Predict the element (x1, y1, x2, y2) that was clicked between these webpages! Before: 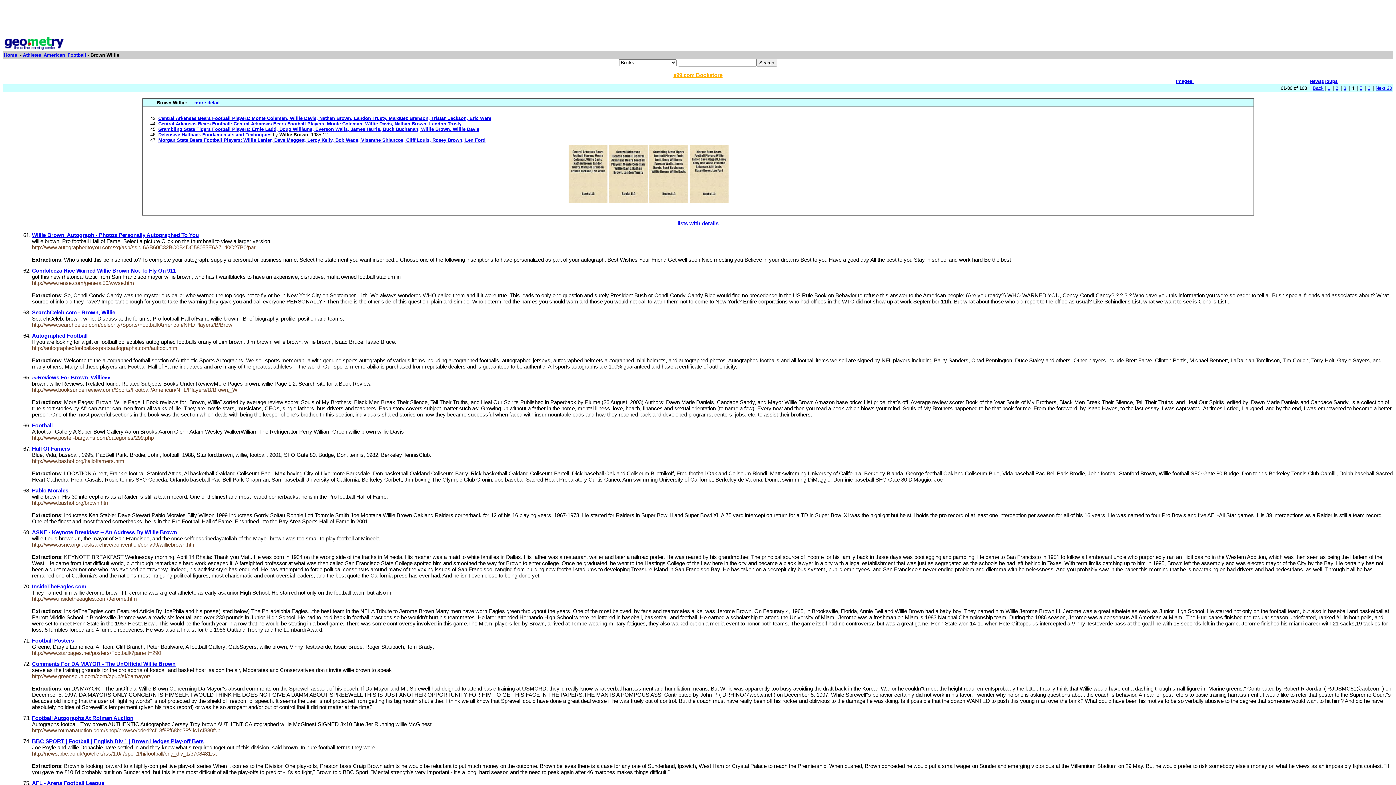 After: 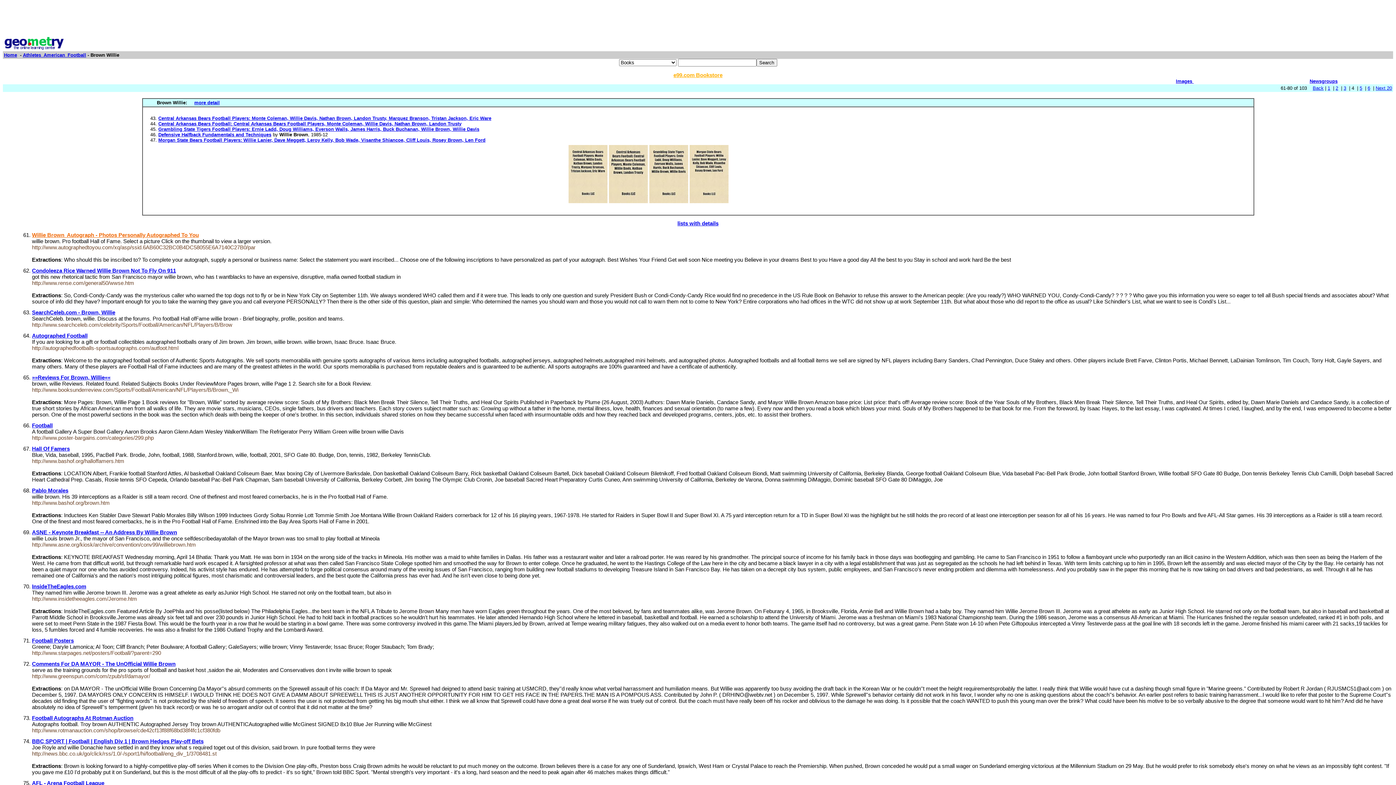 Action: label: Willie Brown  Autograph - Photos Personally Autographed To You bbox: (32, 232, 198, 238)